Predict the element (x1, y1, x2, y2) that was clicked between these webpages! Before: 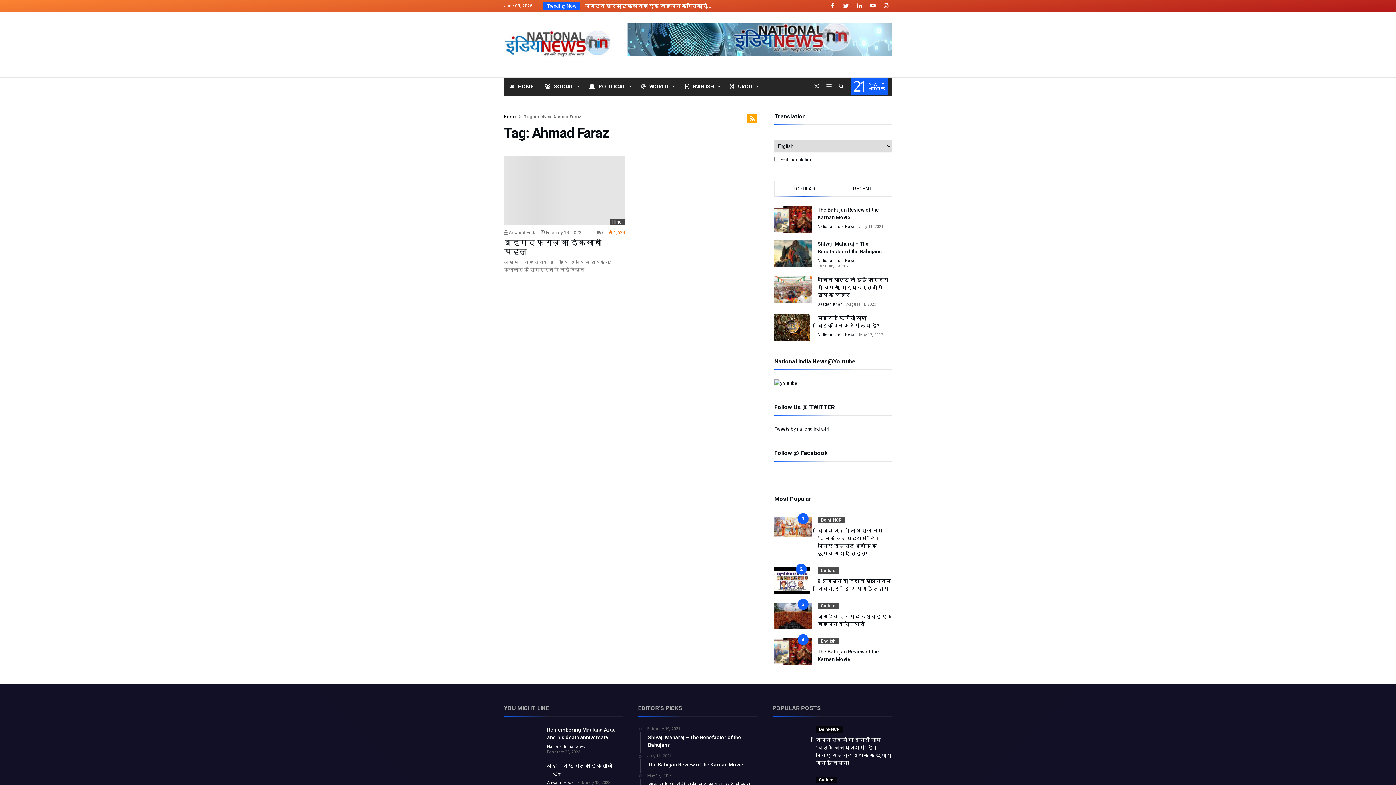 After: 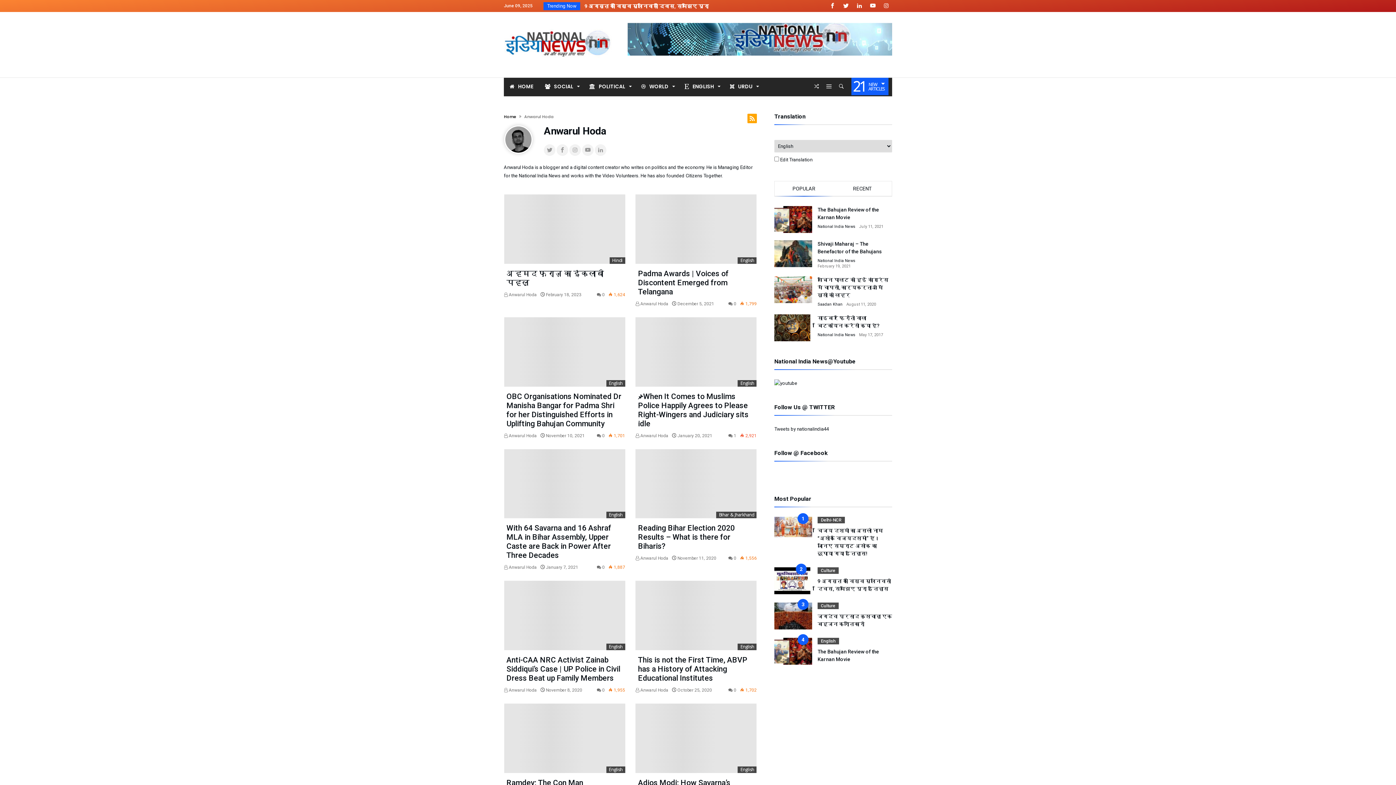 Action: bbox: (504, 230, 536, 235) label:  Anwarul Hoda